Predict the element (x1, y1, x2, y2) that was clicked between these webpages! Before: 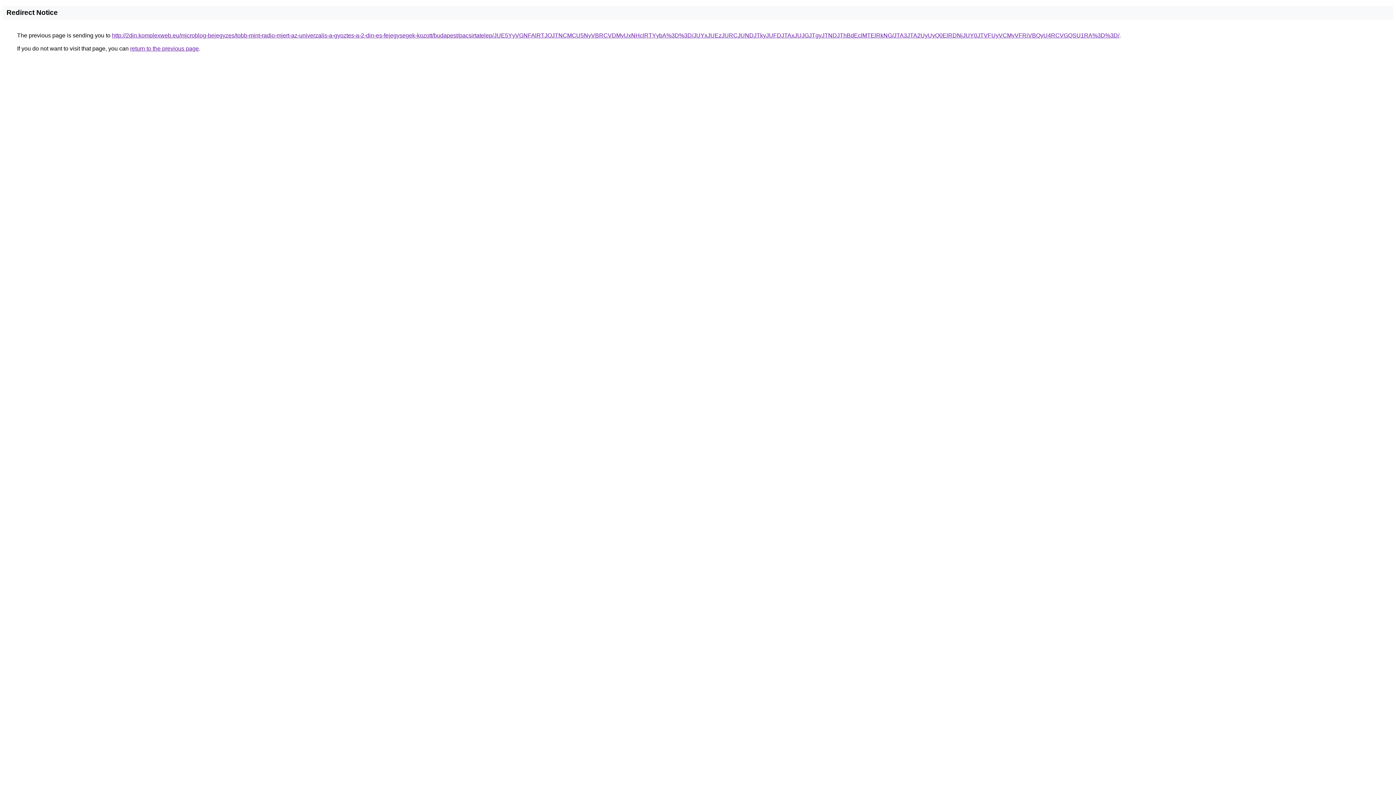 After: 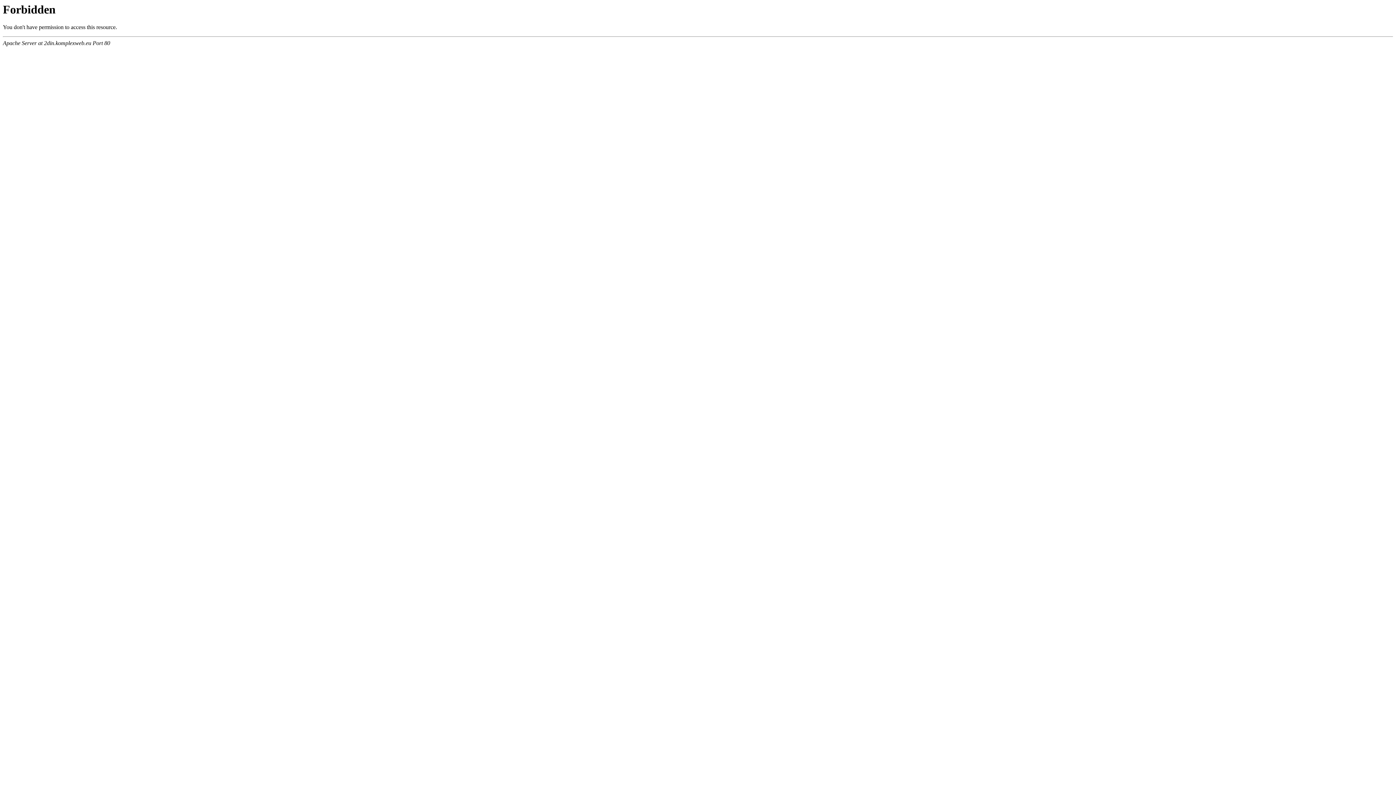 Action: bbox: (112, 32, 1119, 38) label: http://2din.komplexweb.eu/microblog-bejegyzes/tobb-mint-radio-miert-az-univerzalis-a-gyoztes-a-2-din-es-fejegysegek-kozott/budapest/pacsirtatelep/JUE5YyVGNFAlRTJOJTNCMCU5NyVBRCVDMyUxNHclRTYybA%3D%3D/JUYxJUEzJURCJUNDJTkyJUFDJTAxJUJGJTgyJTNDJThBdEclMTElRkNG/JTA3JTA2UyUyQ0ElRDNjJUY0JTVFUyVCMyVFRiVBQyU4RCVGQSU1RA%3D%3D/